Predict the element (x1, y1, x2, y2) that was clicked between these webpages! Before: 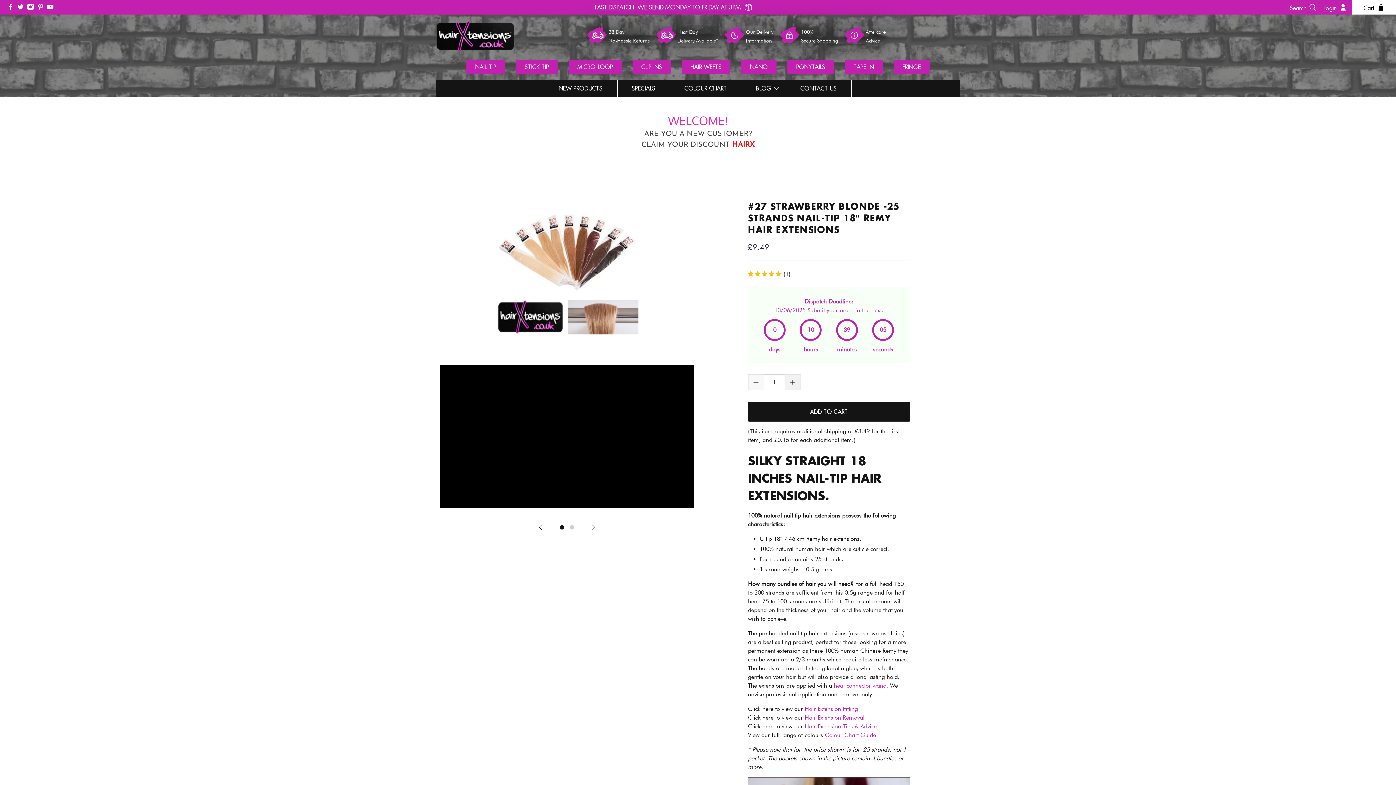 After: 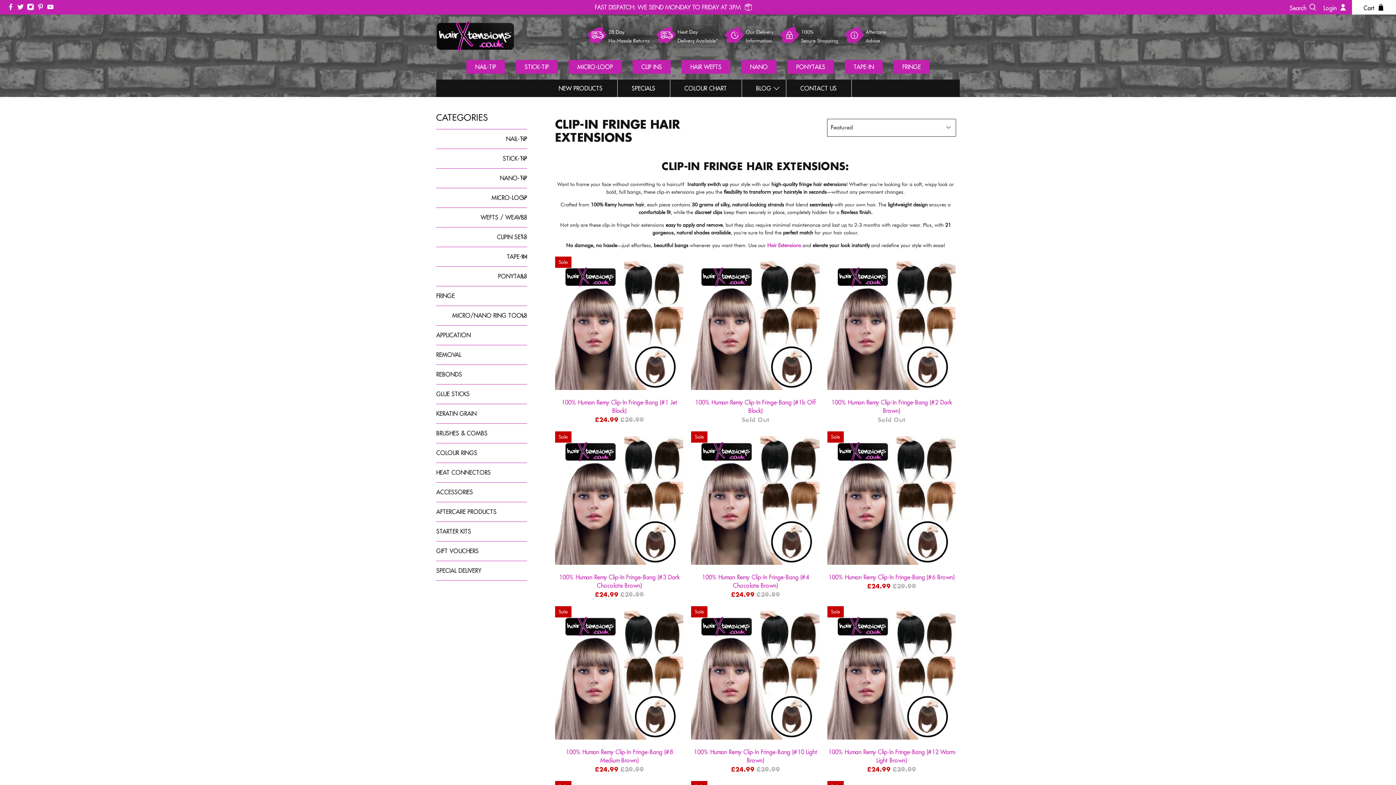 Action: bbox: (893, 59, 929, 73) label: FRINGE